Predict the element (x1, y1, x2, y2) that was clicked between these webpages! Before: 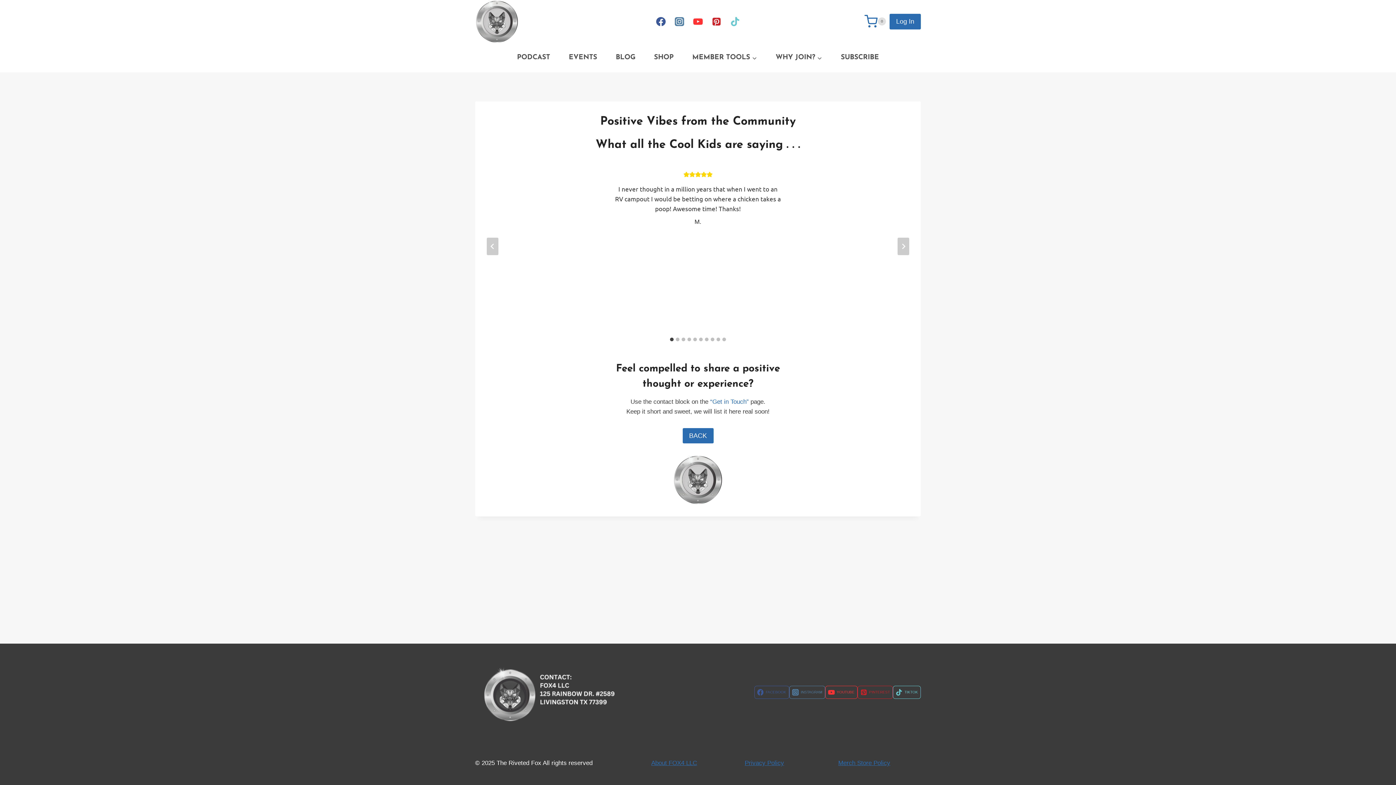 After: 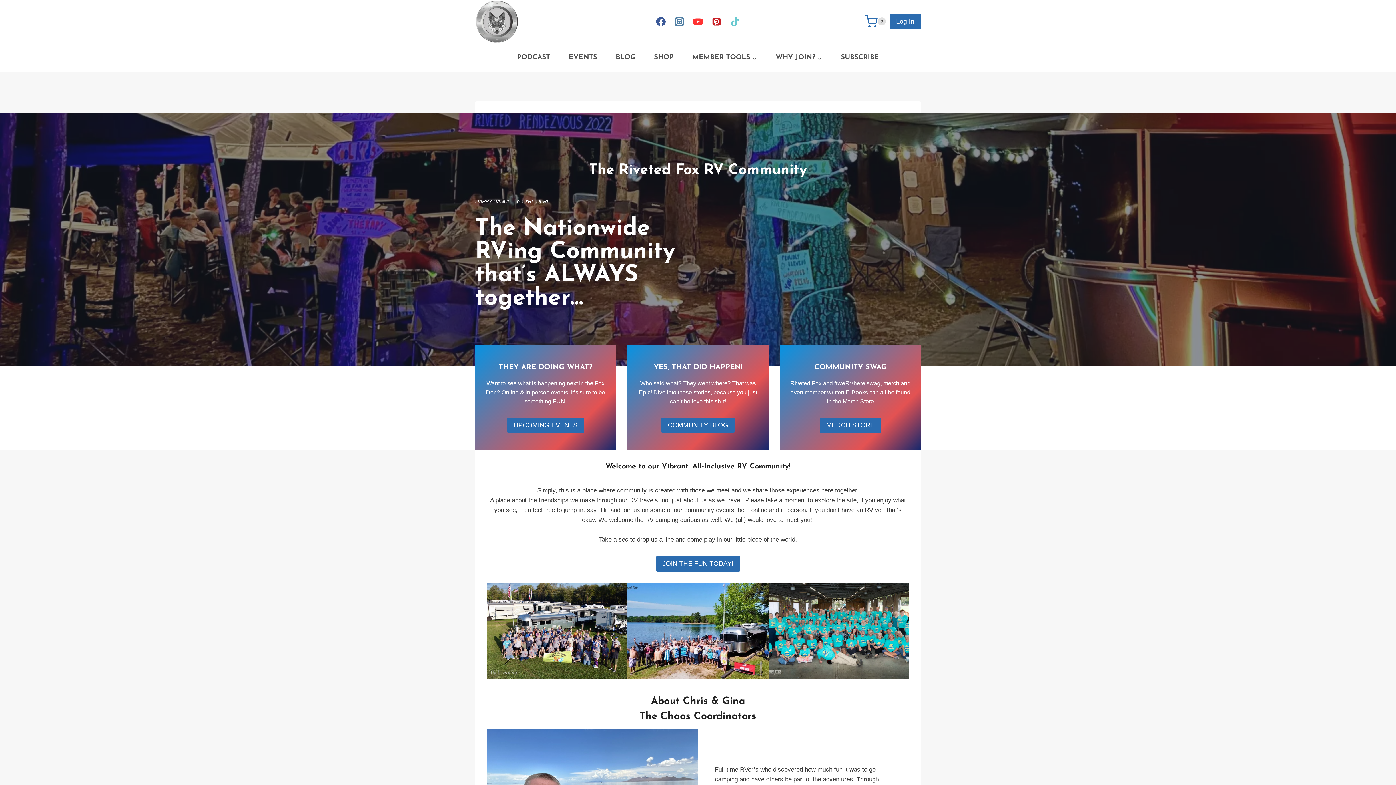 Action: bbox: (673, 455, 723, 505)